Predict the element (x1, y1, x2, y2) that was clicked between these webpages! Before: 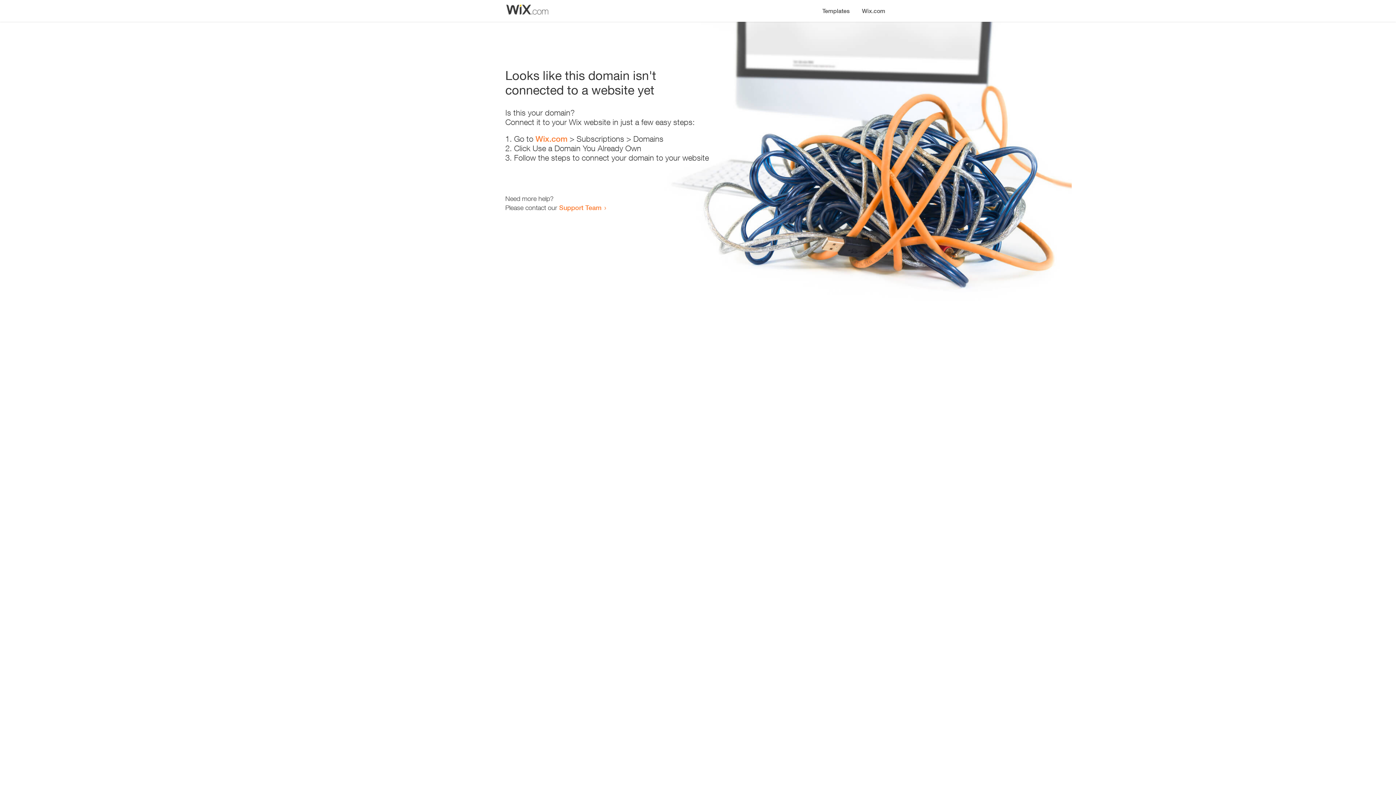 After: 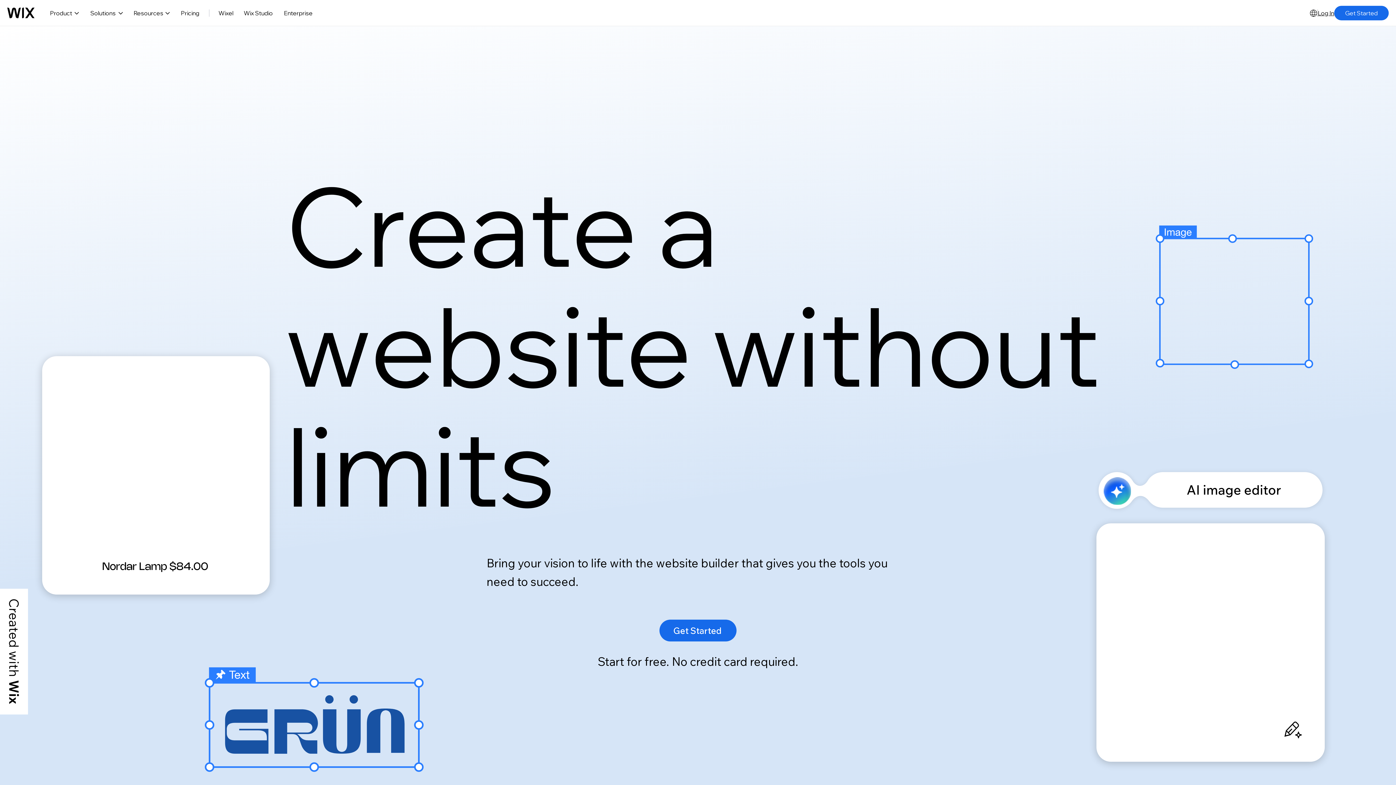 Action: bbox: (856, 0, 890, 14) label: Wix.com